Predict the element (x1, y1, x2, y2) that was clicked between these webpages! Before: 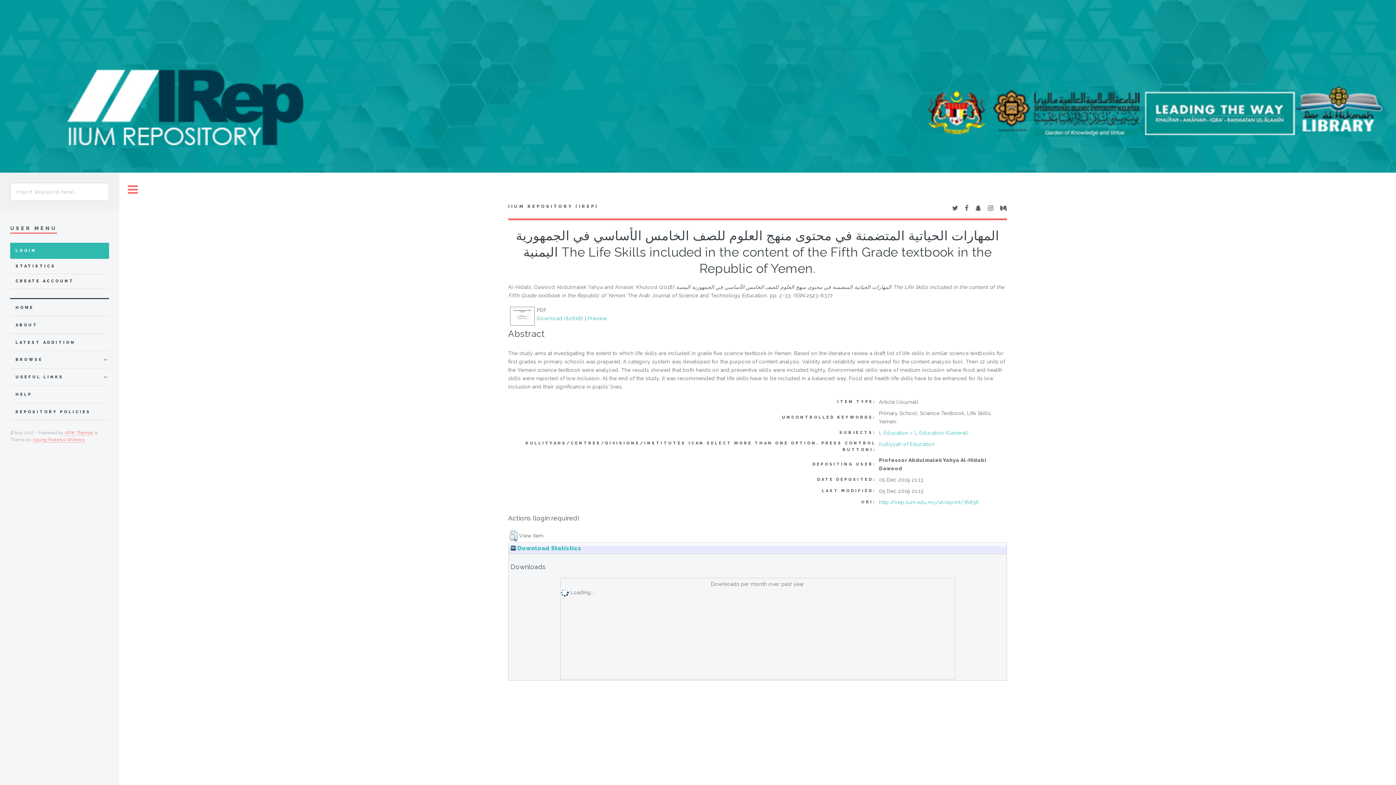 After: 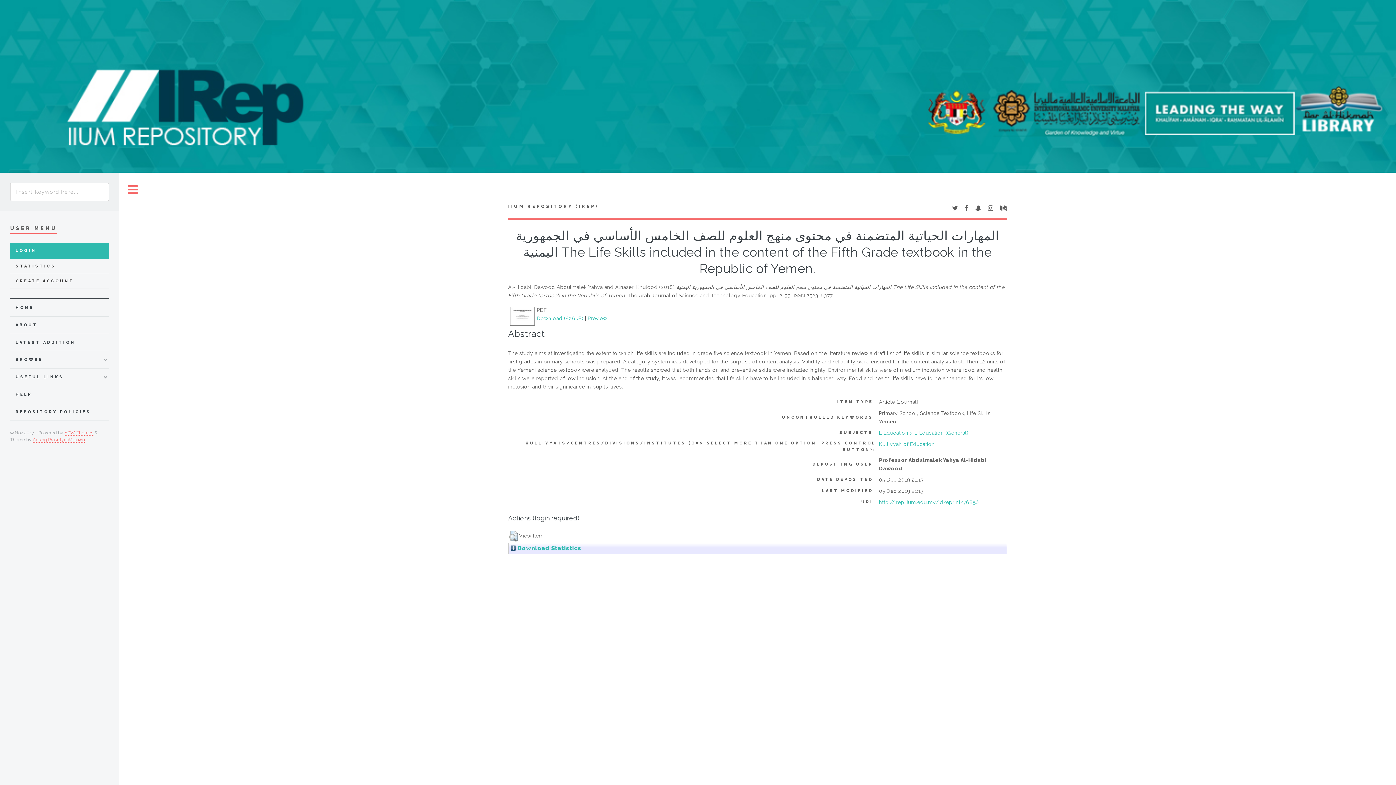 Action: label:  Download Statistics bbox: (510, 545, 581, 551)